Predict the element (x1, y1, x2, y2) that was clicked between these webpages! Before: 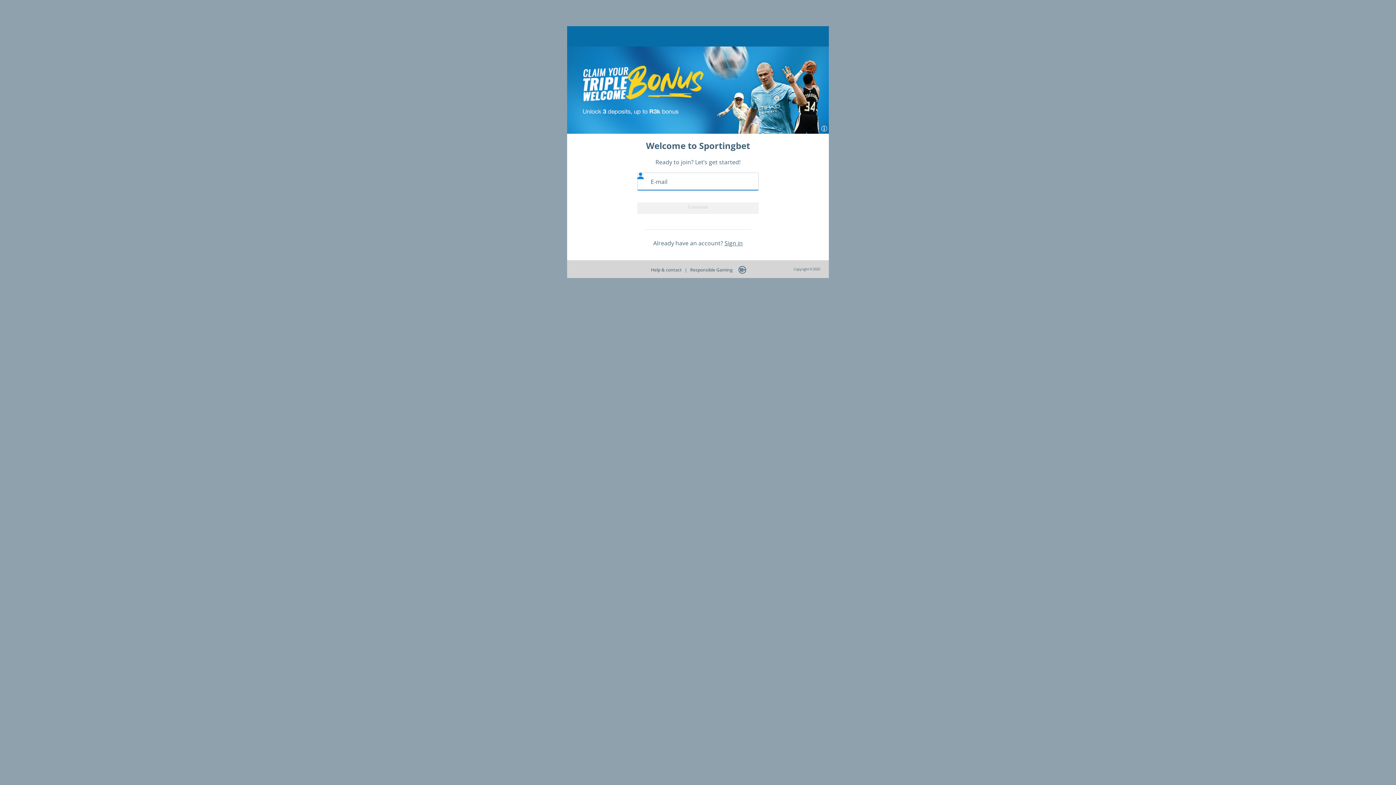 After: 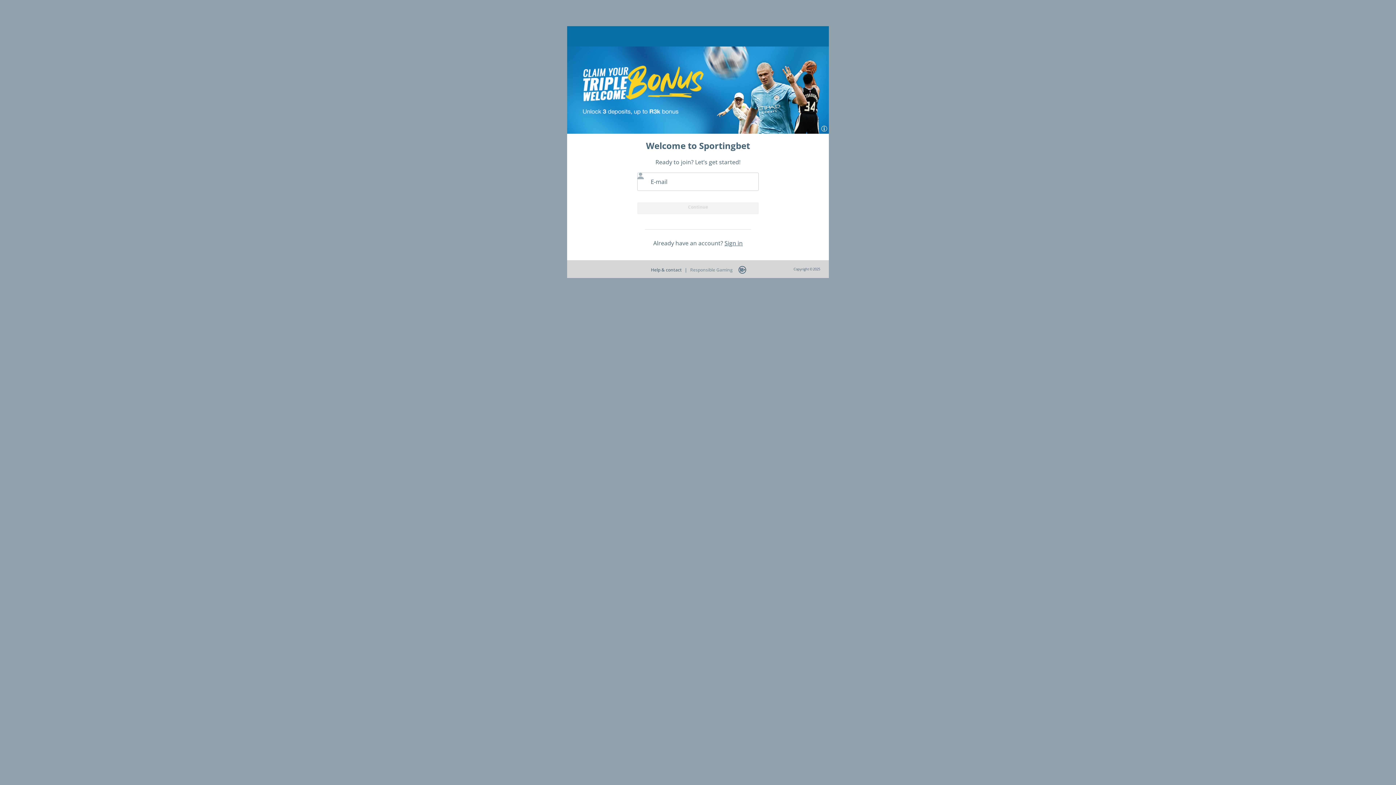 Action: bbox: (690, 268, 732, 272) label: Responsible Gaming